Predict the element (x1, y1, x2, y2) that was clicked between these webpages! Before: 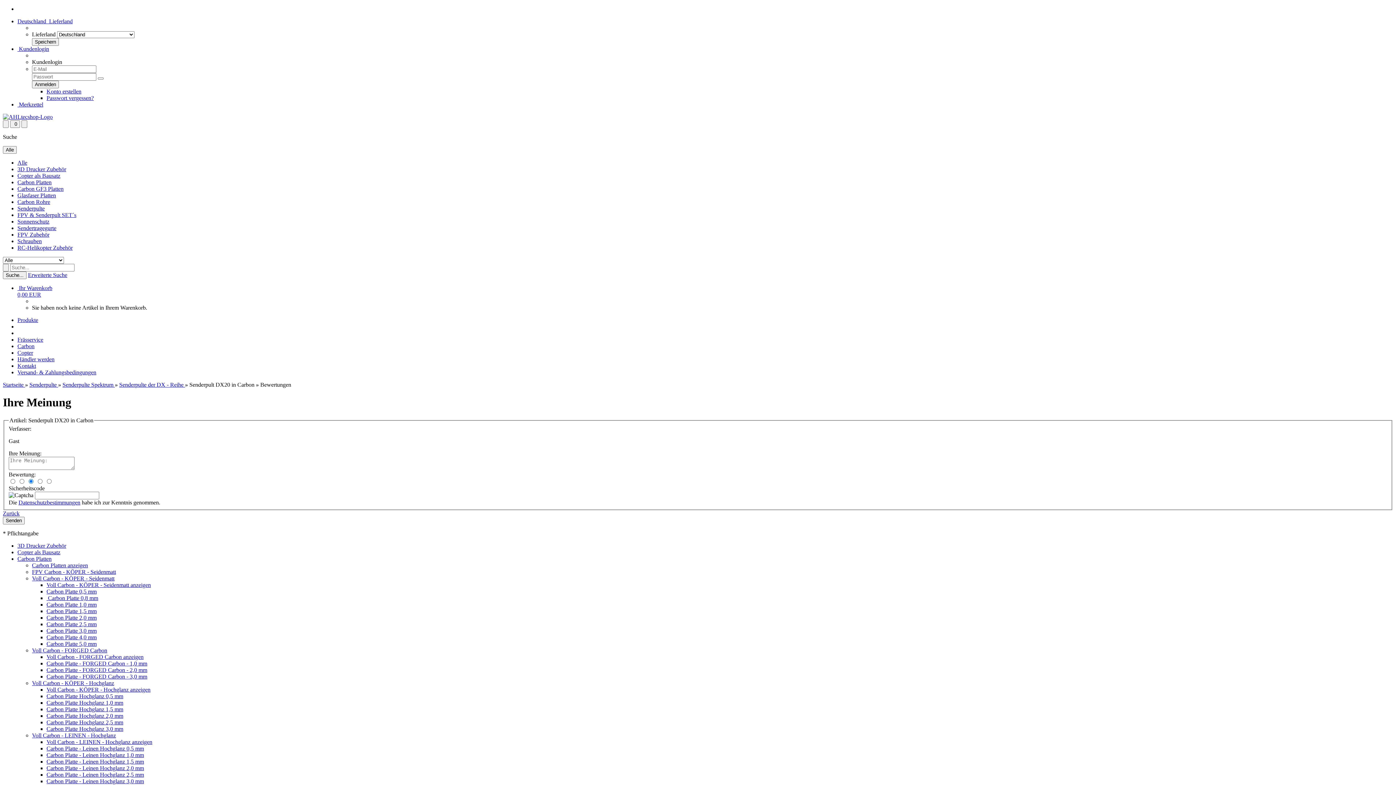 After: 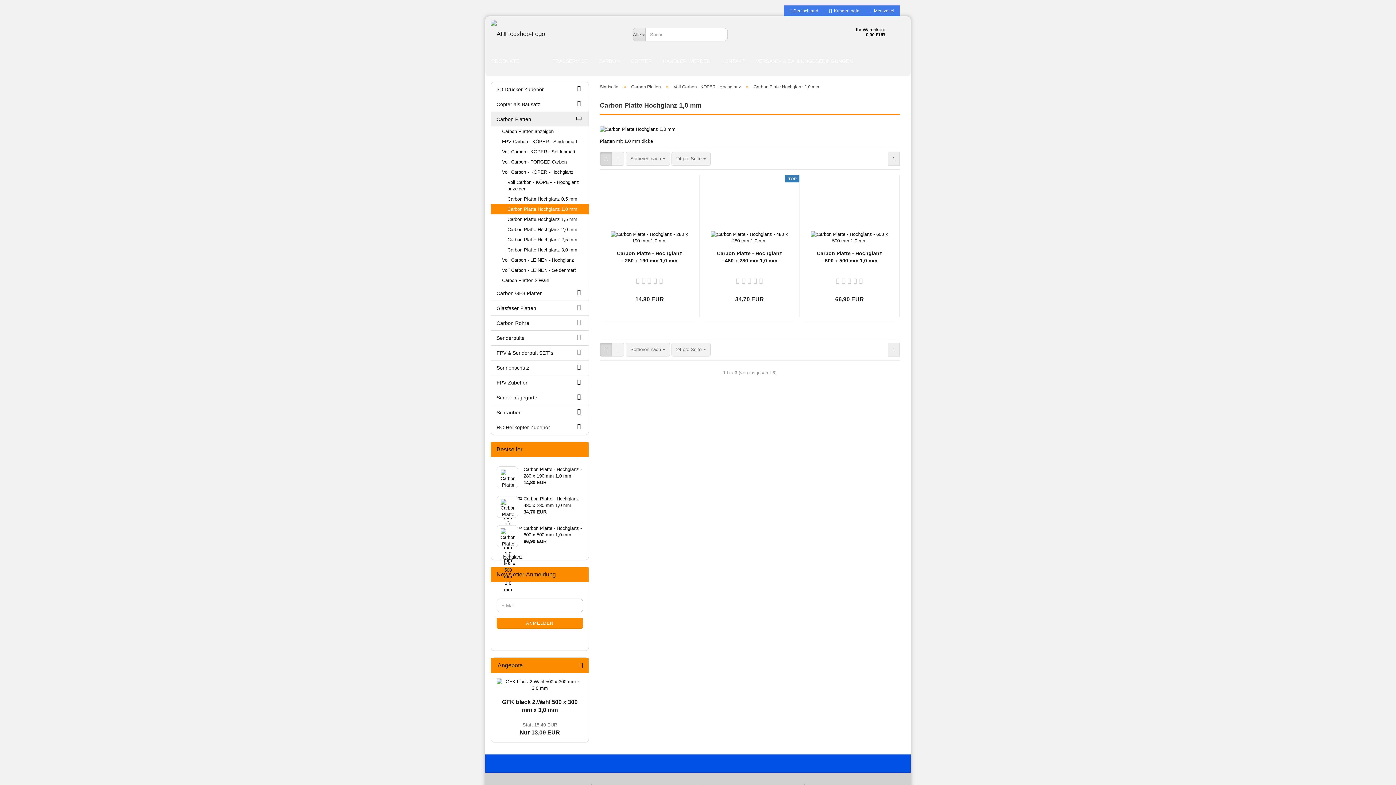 Action: bbox: (46, 700, 123, 706) label: Carbon Platte Hochglanz 1,0 mm